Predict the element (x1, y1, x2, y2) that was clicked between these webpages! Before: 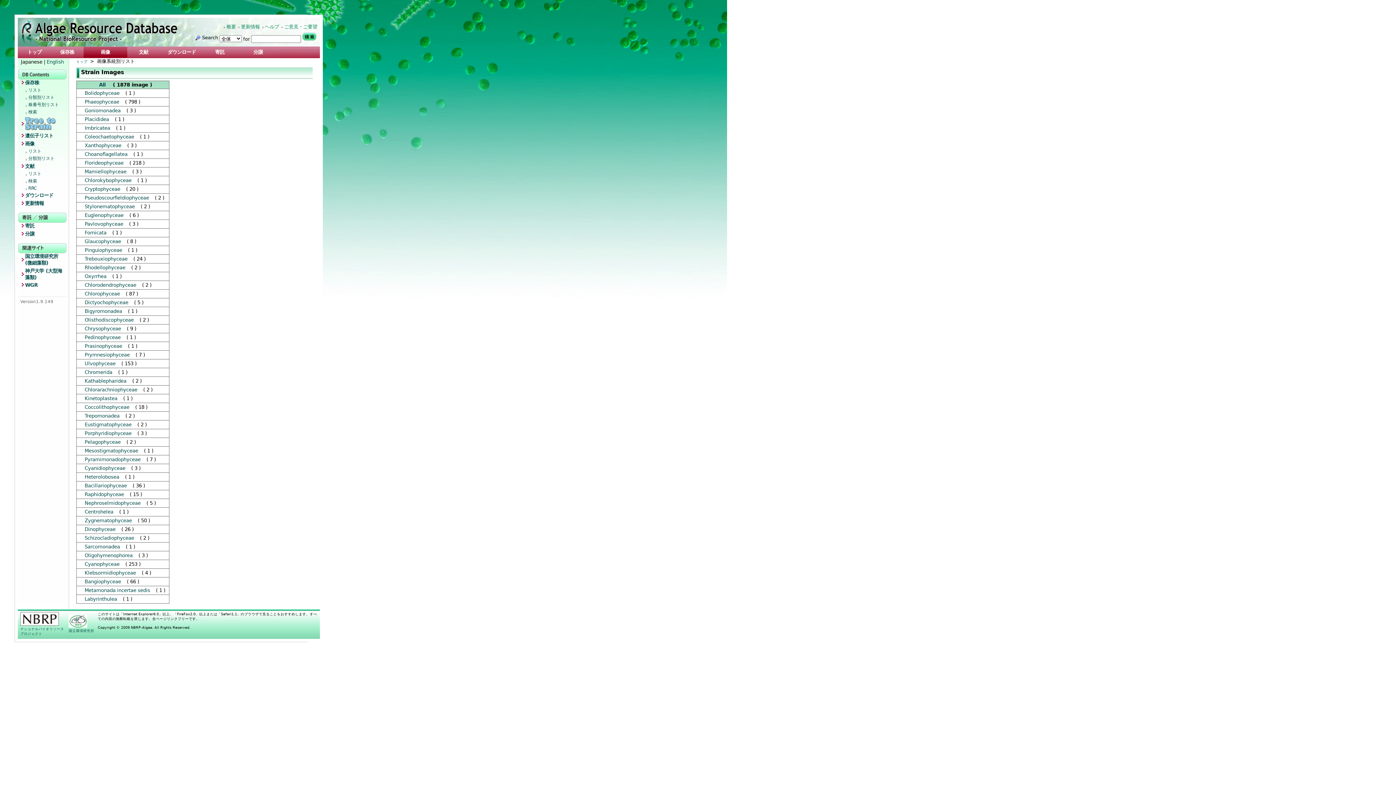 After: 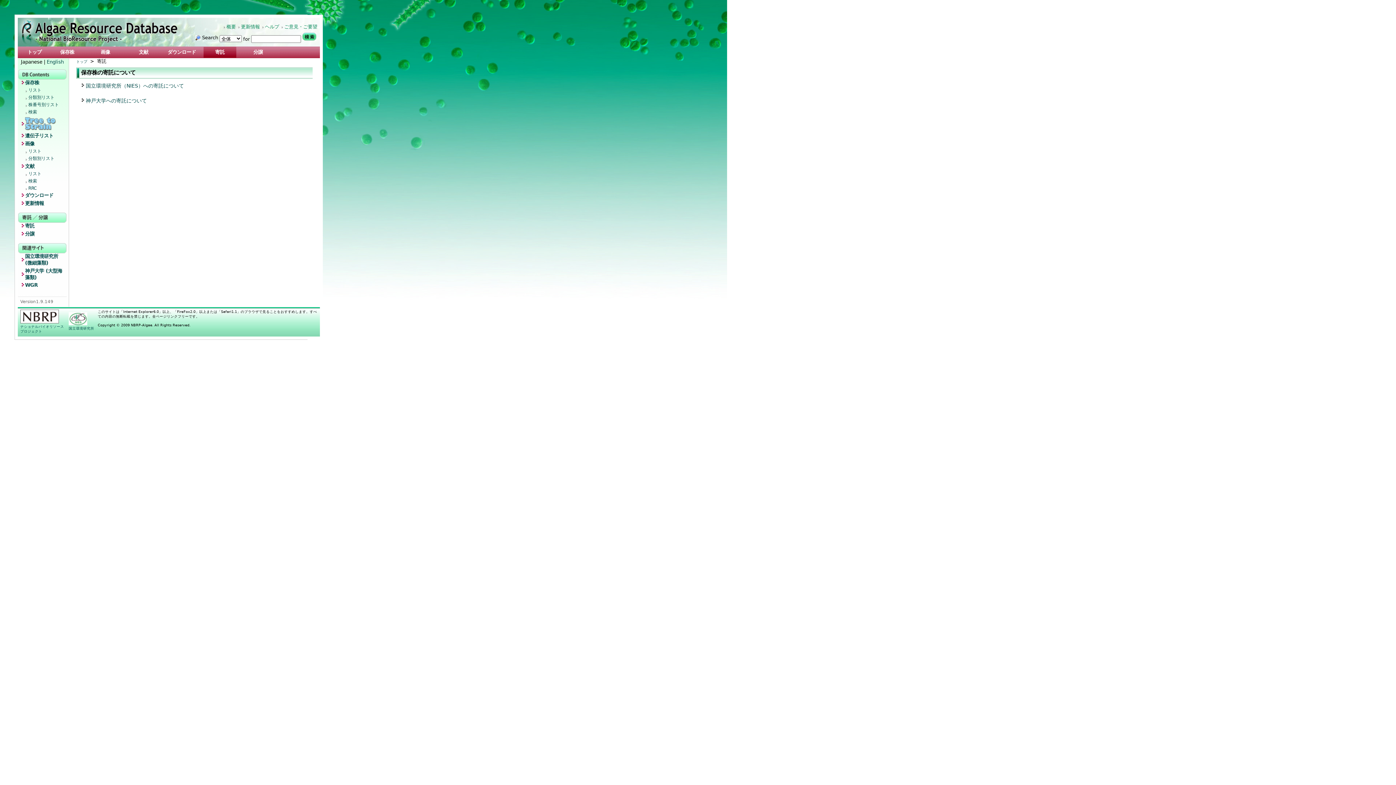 Action: label: 寄託 bbox: (203, 46, 236, 57)